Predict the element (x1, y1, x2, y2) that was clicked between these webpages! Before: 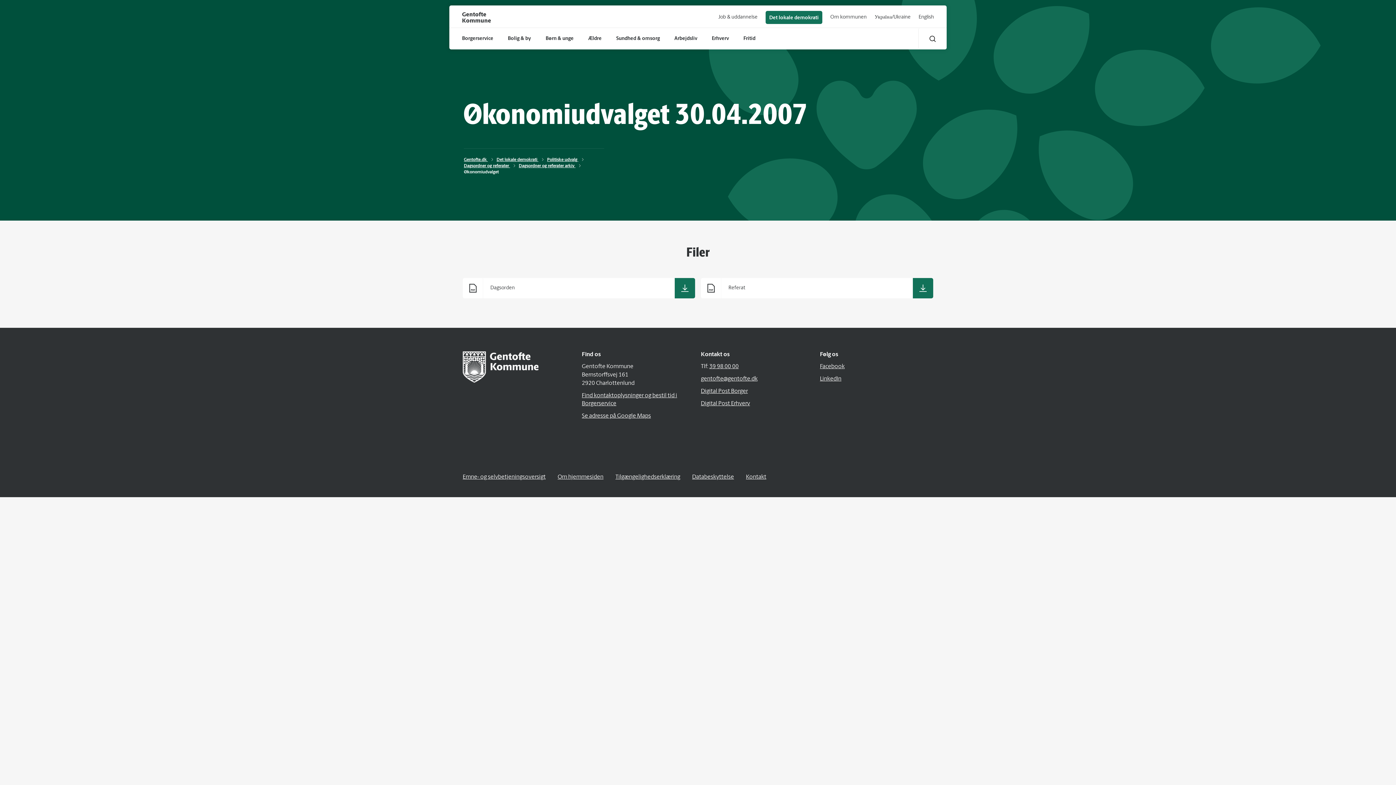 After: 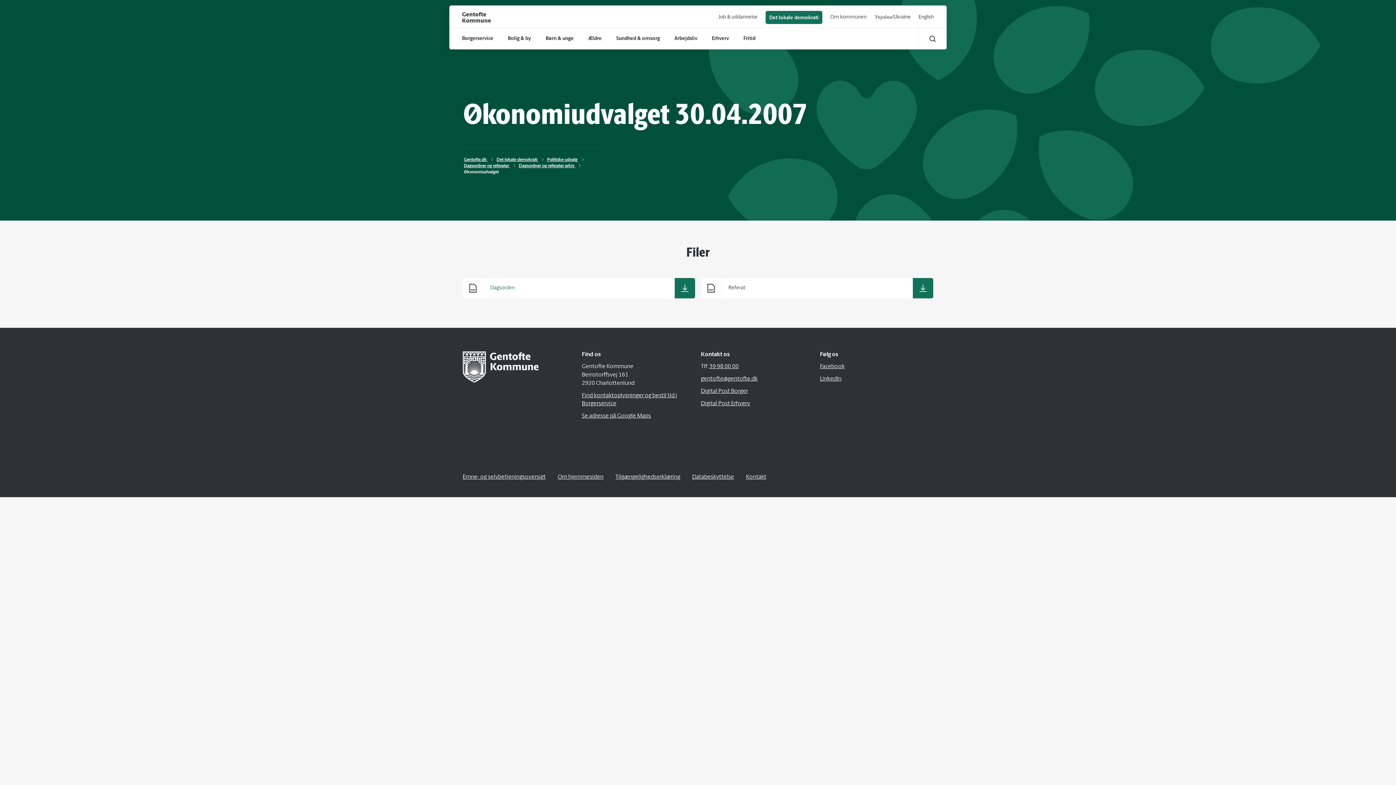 Action: label: Dagsorden bbox: (462, 278, 695, 298)